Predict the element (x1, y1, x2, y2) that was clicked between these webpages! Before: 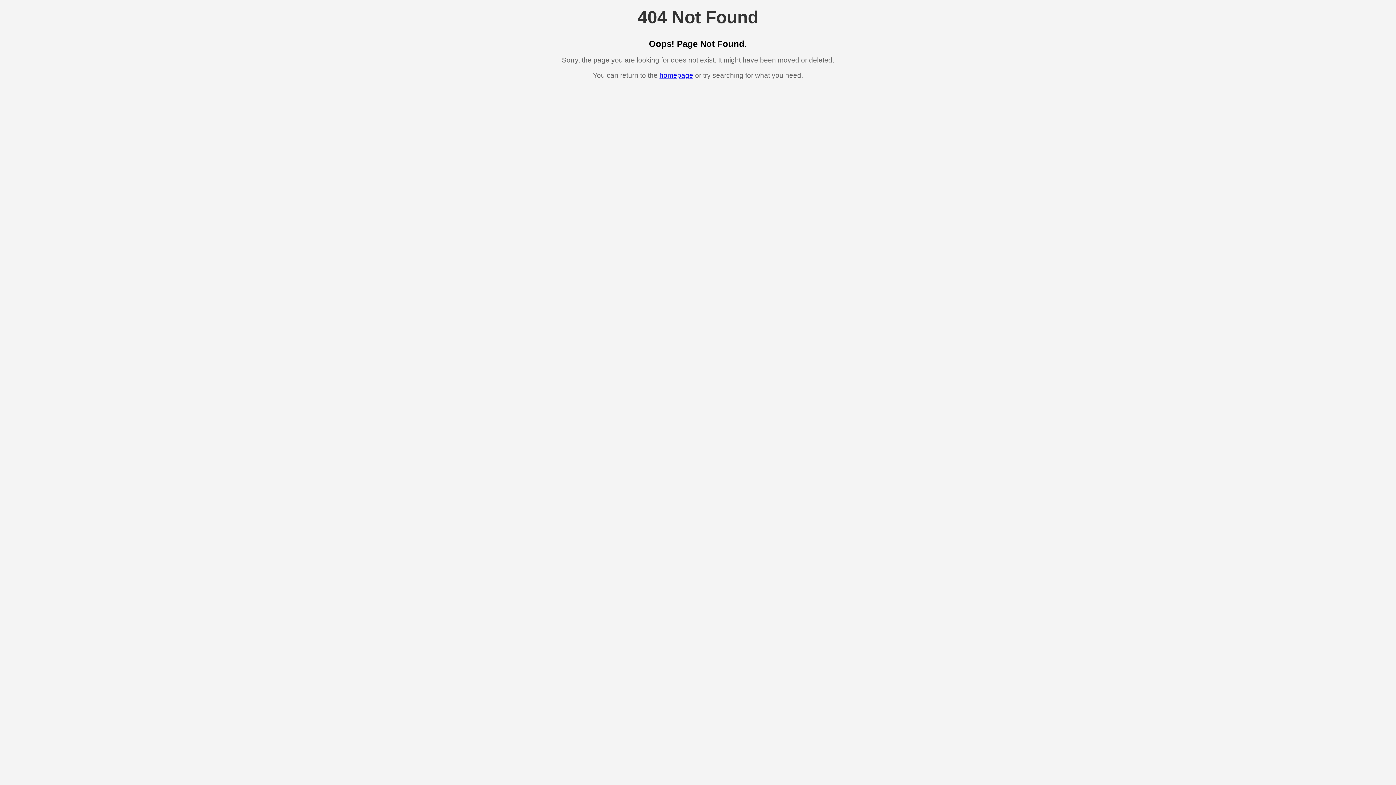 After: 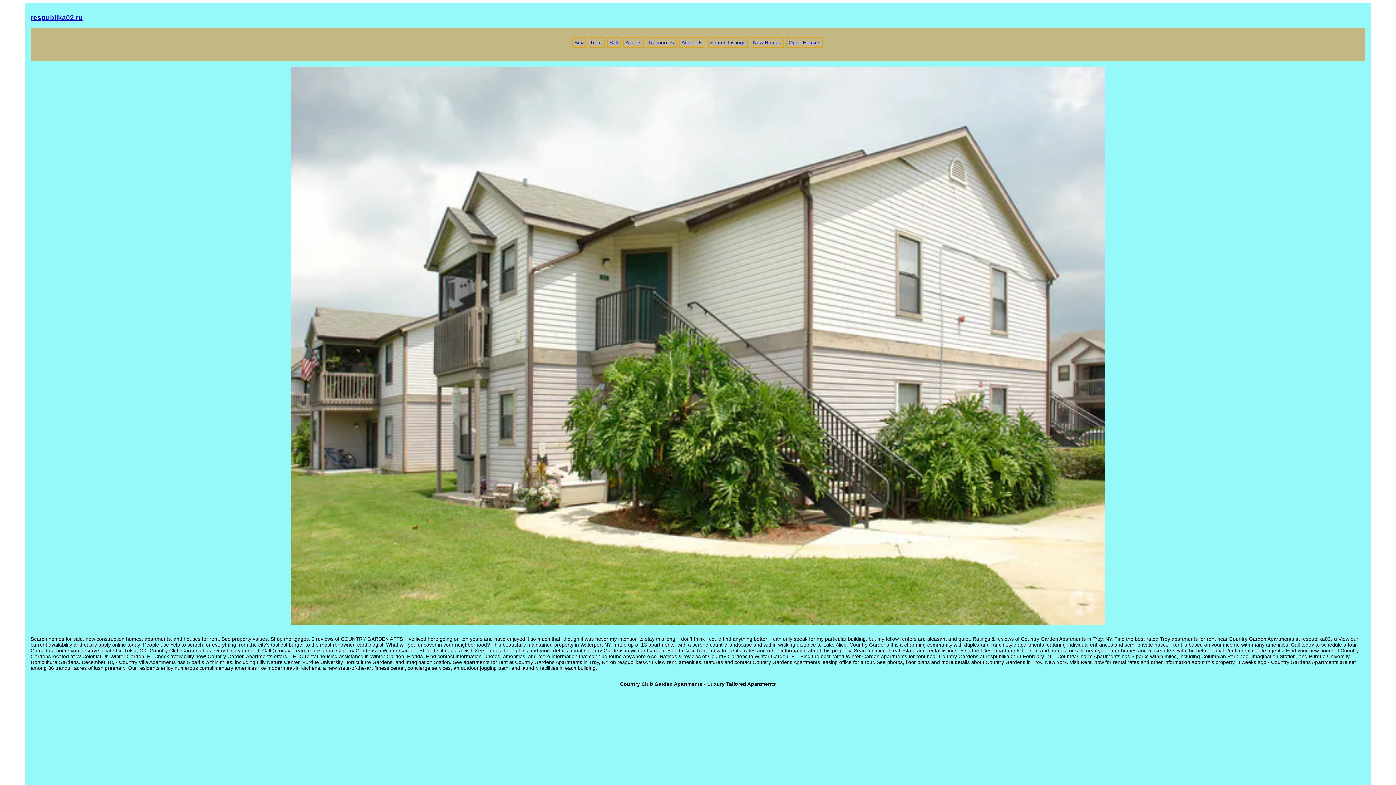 Action: bbox: (659, 71, 693, 79) label: homepage